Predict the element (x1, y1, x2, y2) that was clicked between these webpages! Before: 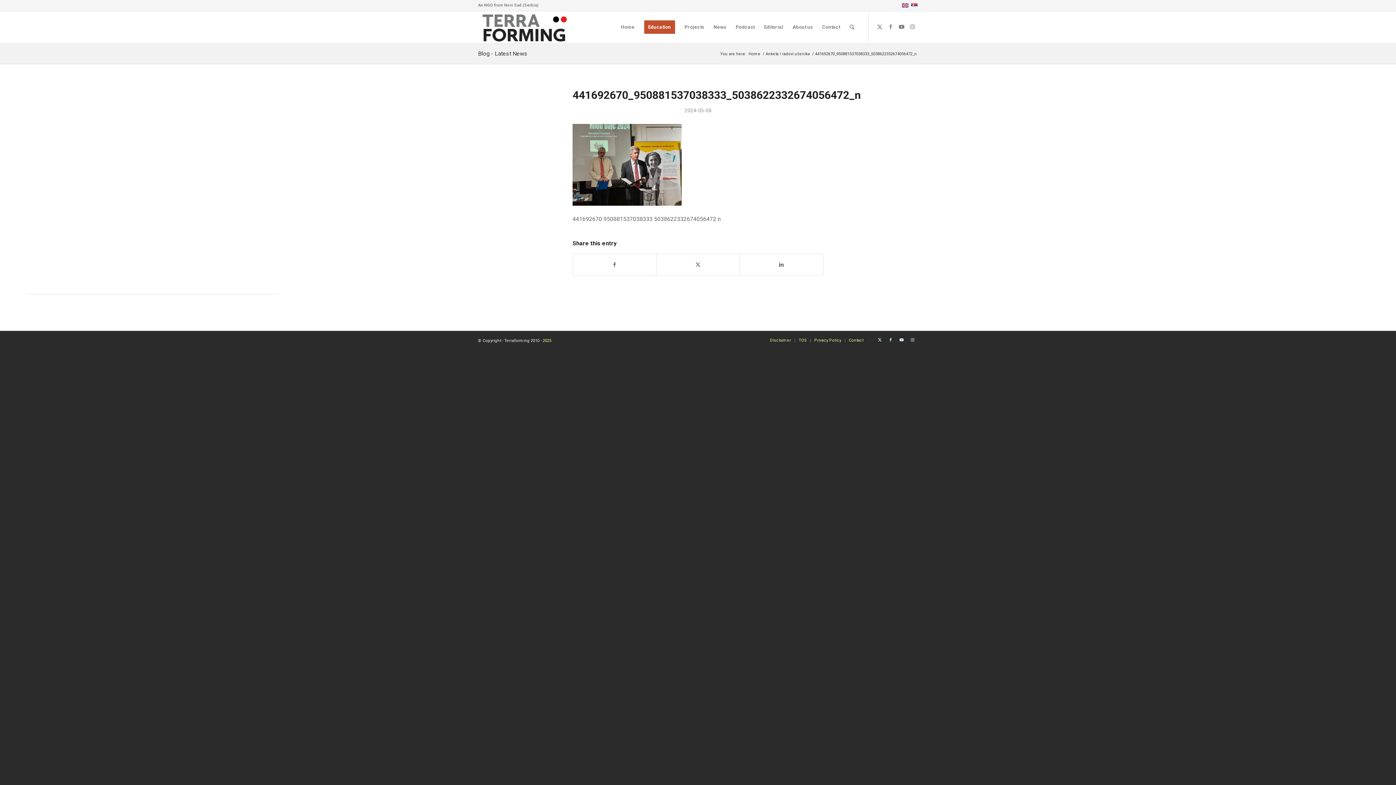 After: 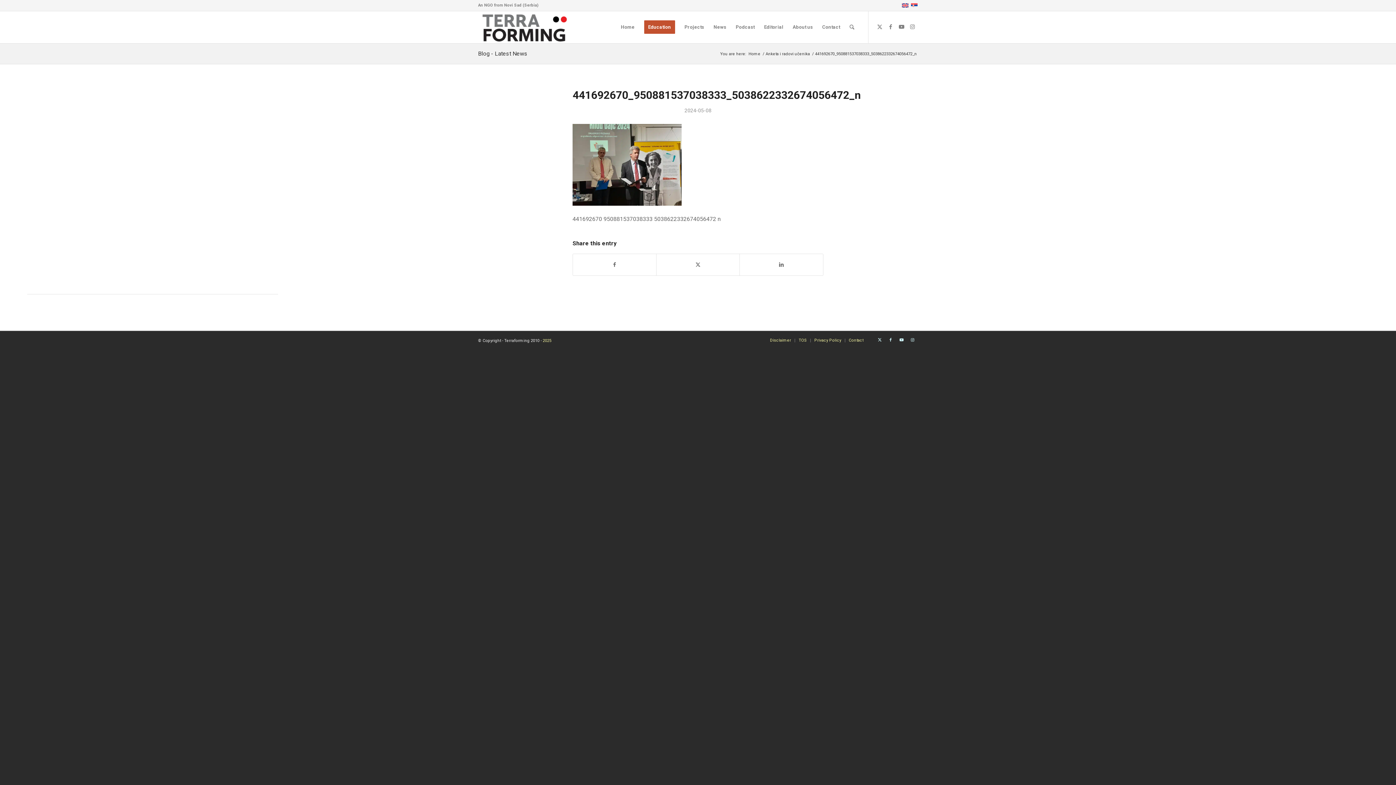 Action: bbox: (901, 2, 909, 8)